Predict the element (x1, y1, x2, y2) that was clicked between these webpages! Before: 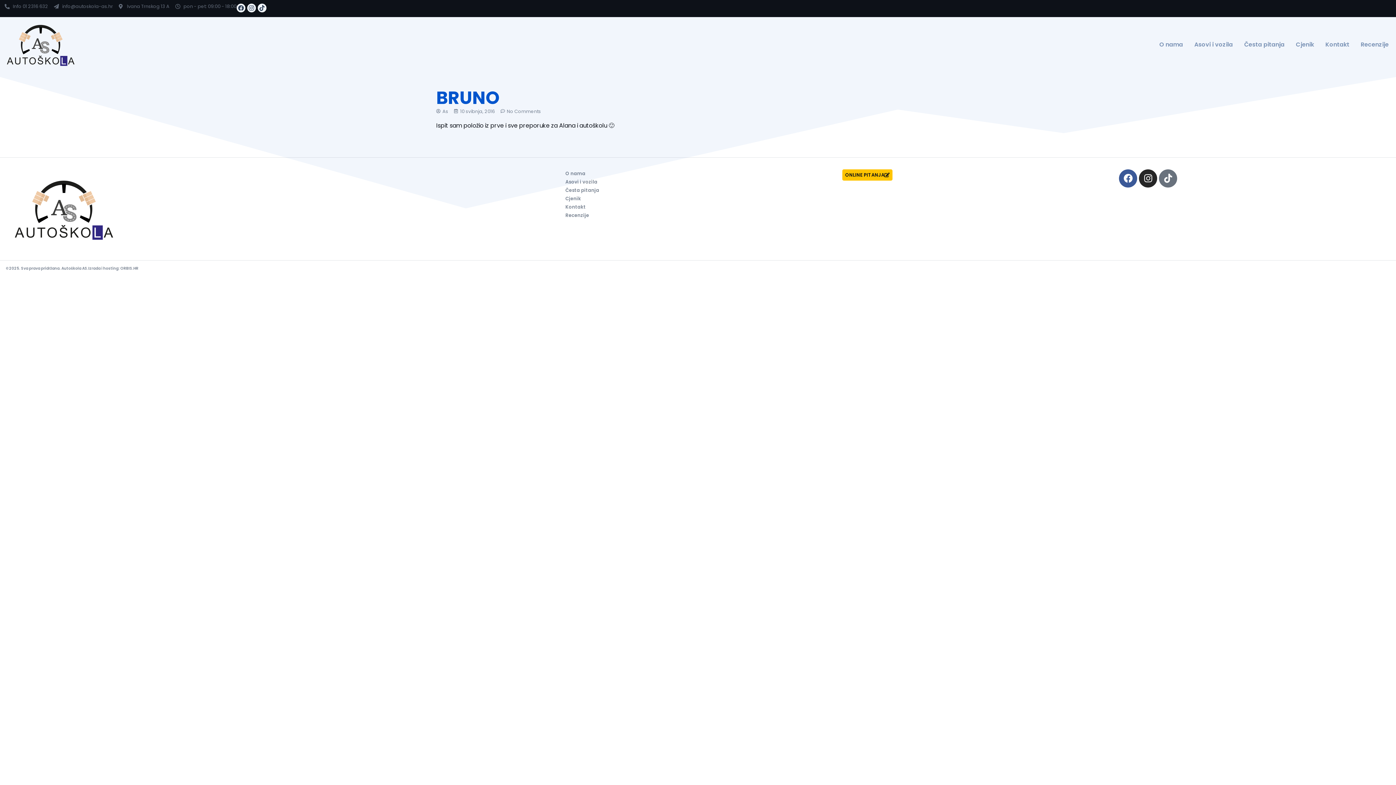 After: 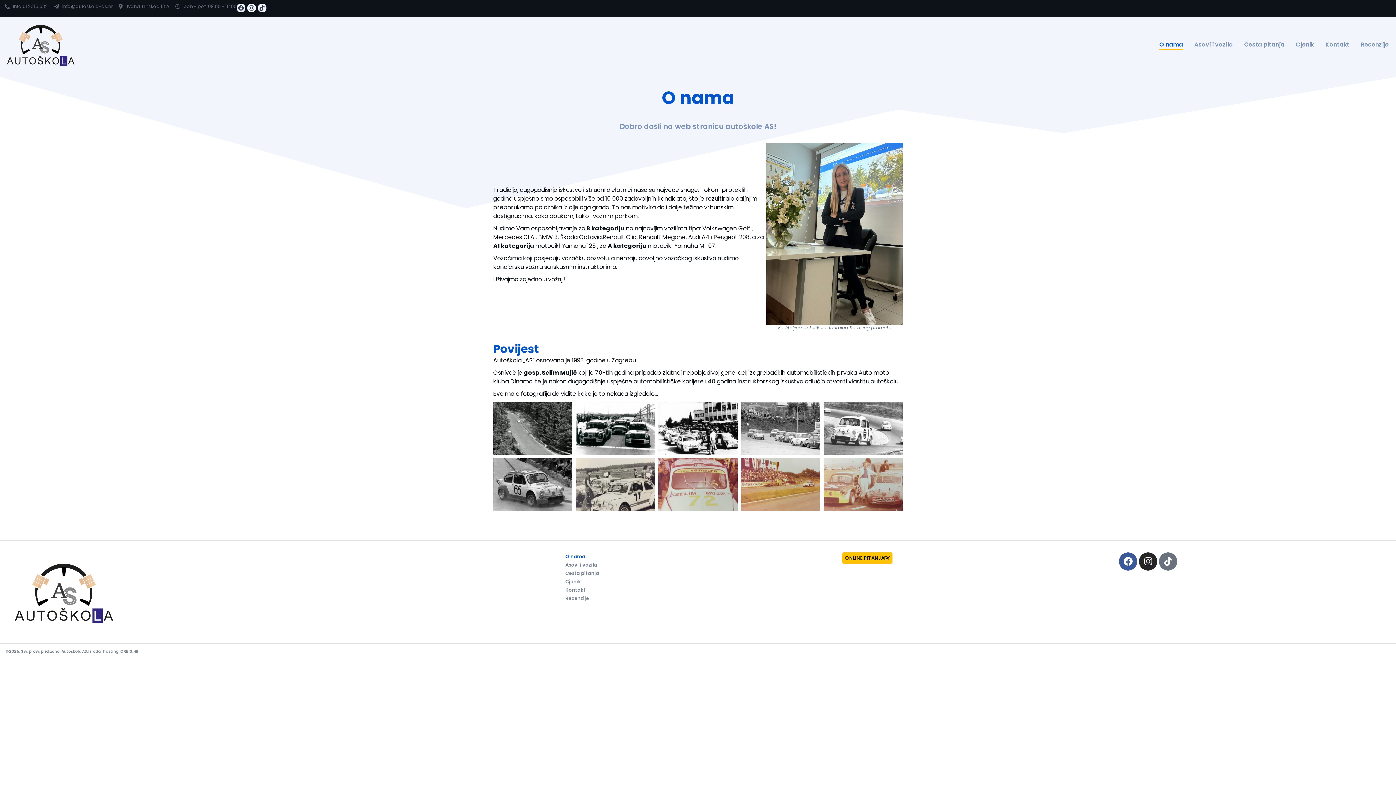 Action: label: O nama bbox: (1159, 39, 1183, 49)